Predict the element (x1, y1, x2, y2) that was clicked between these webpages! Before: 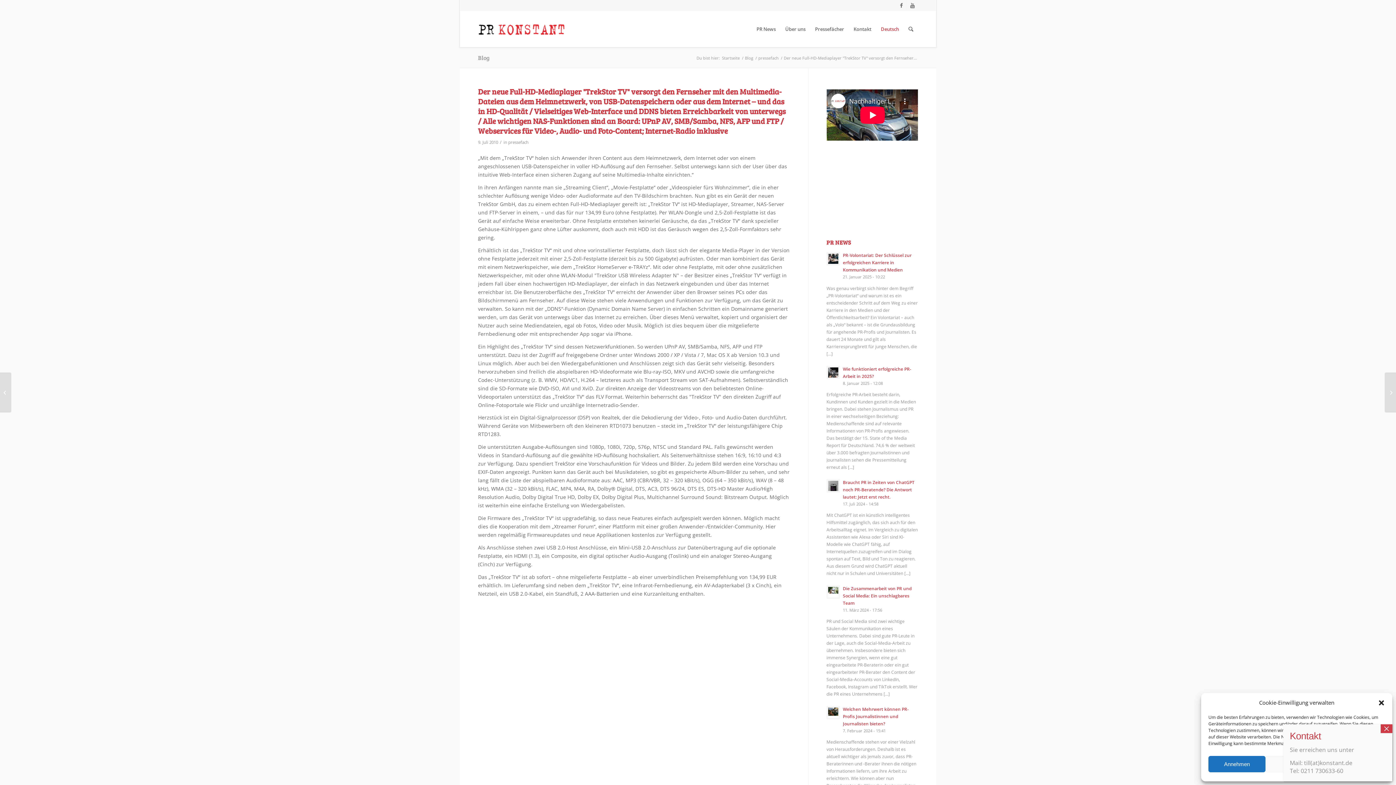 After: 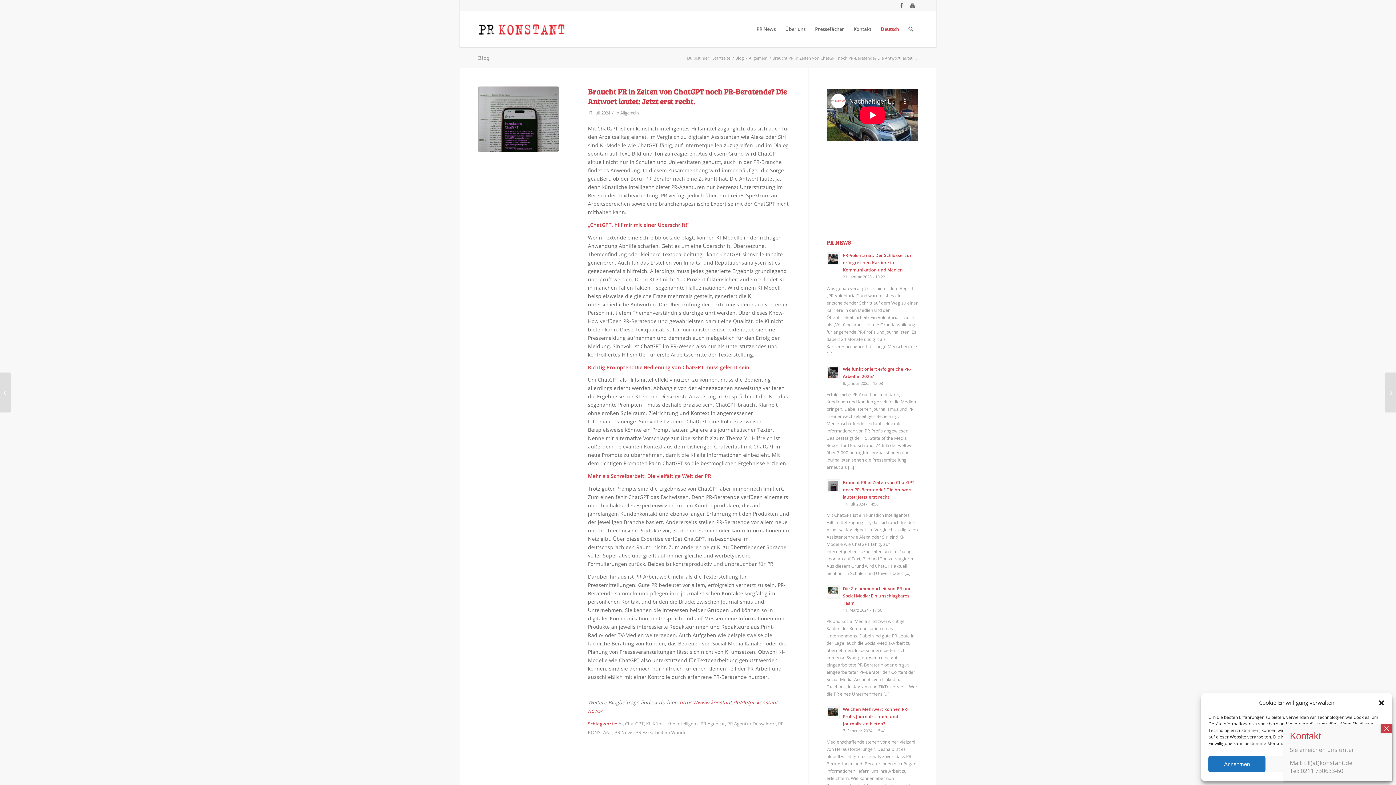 Action: bbox: (826, 479, 839, 492)